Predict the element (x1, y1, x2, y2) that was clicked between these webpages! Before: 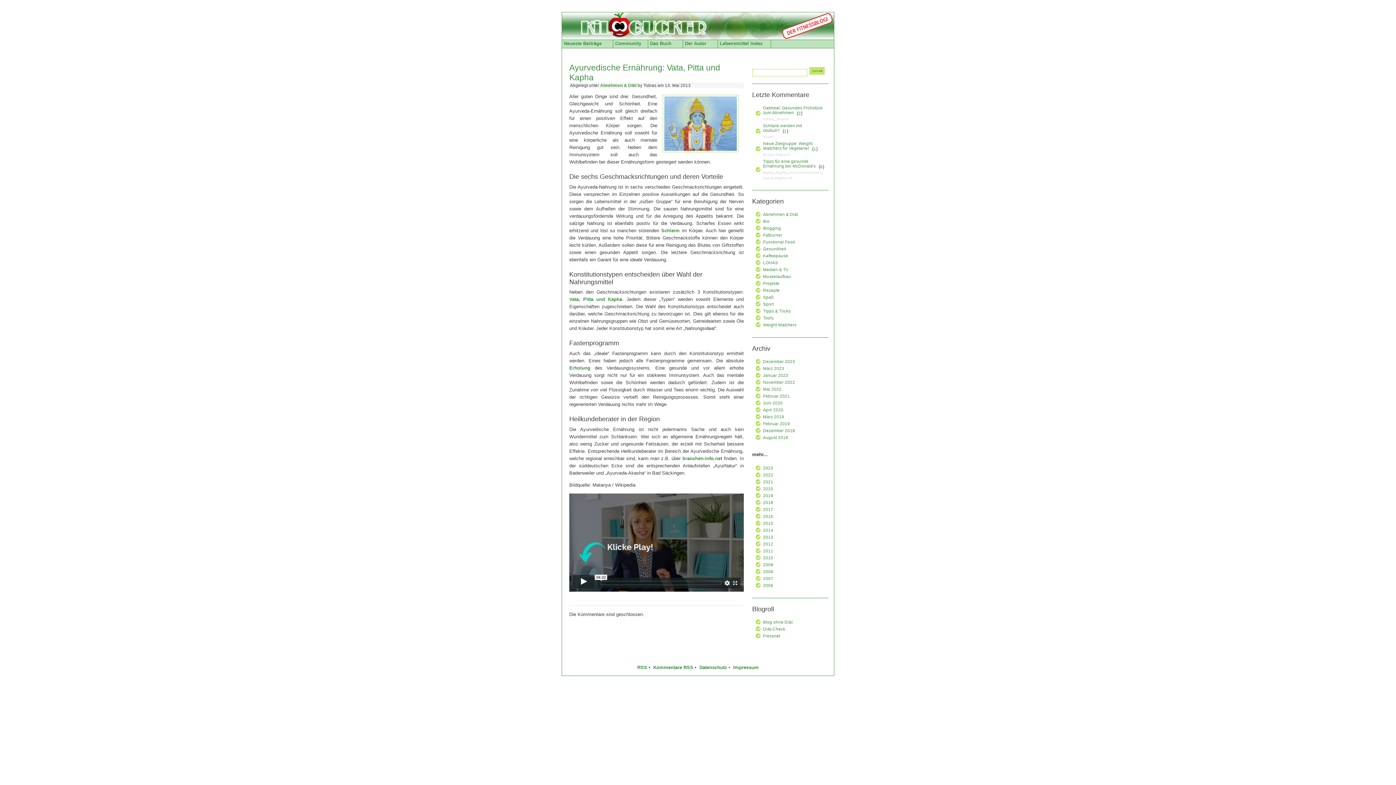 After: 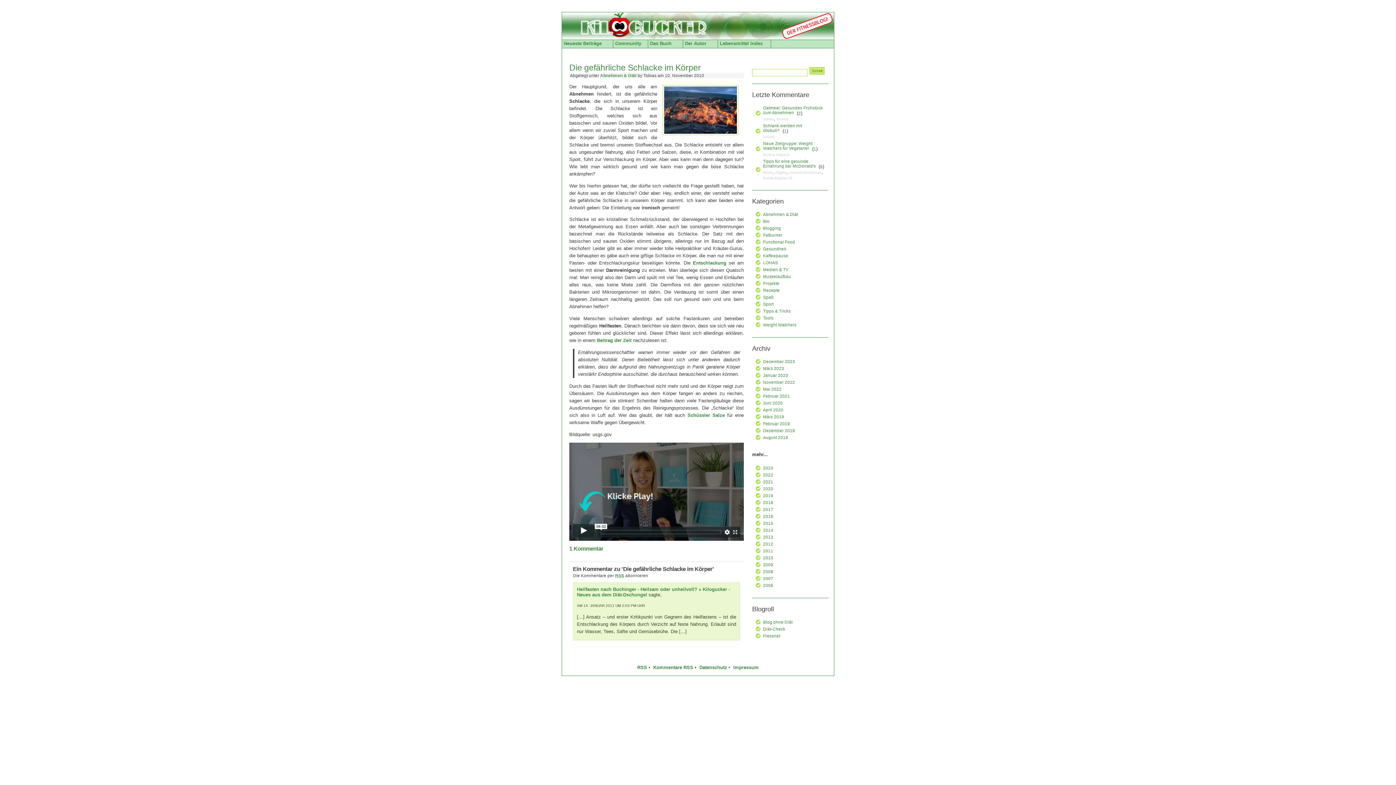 Action: label: Schleim bbox: (661, 227, 679, 233)